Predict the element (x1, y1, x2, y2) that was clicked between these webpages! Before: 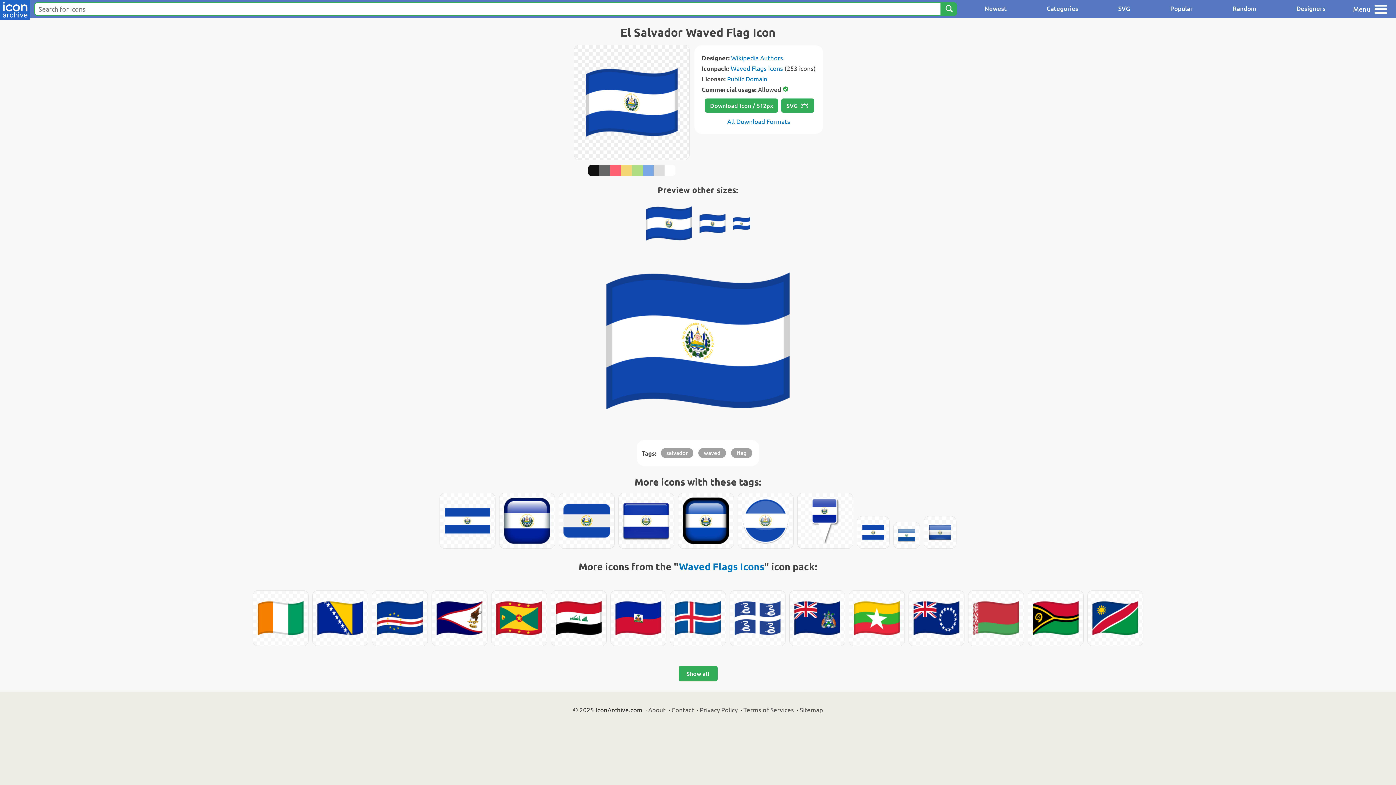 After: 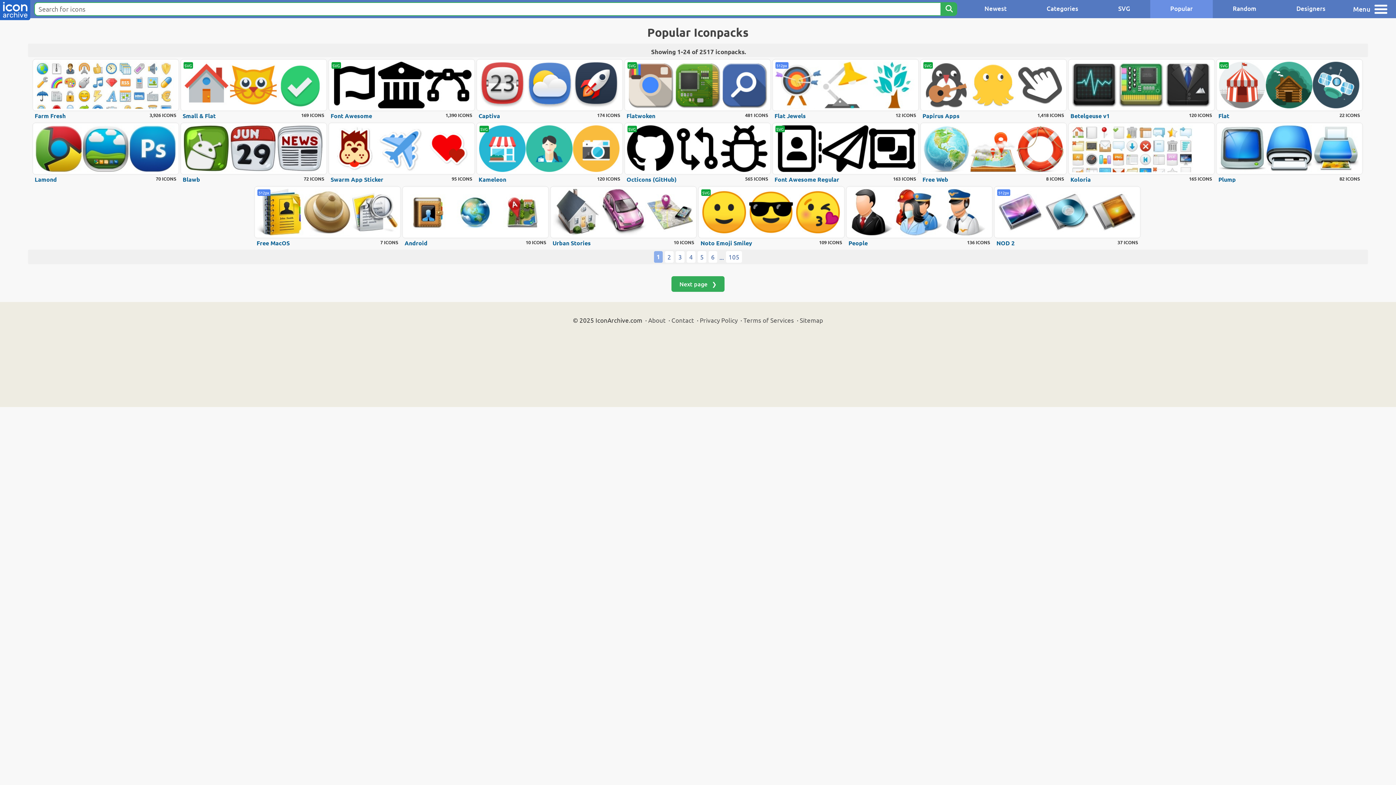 Action: bbox: (1150, 0, 1213, 18) label: Popular